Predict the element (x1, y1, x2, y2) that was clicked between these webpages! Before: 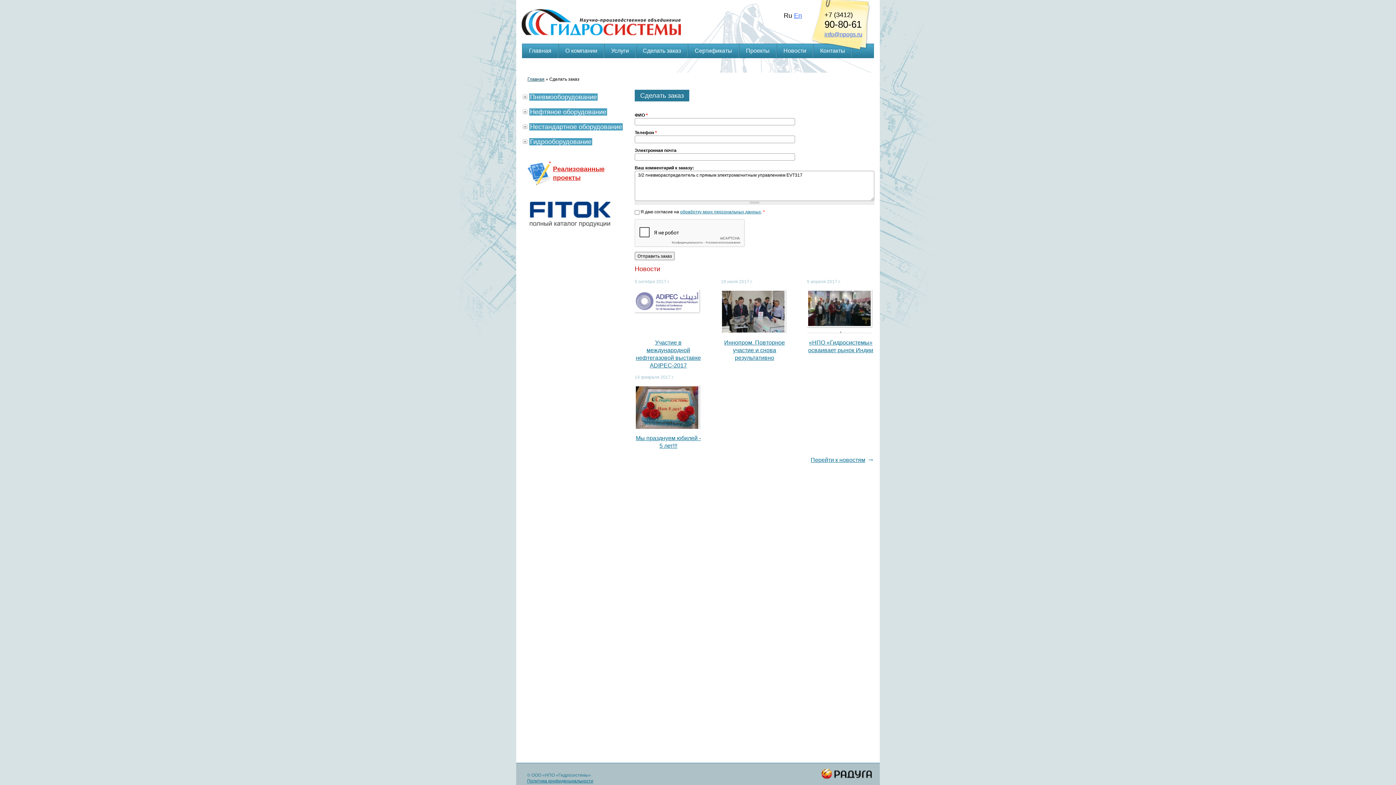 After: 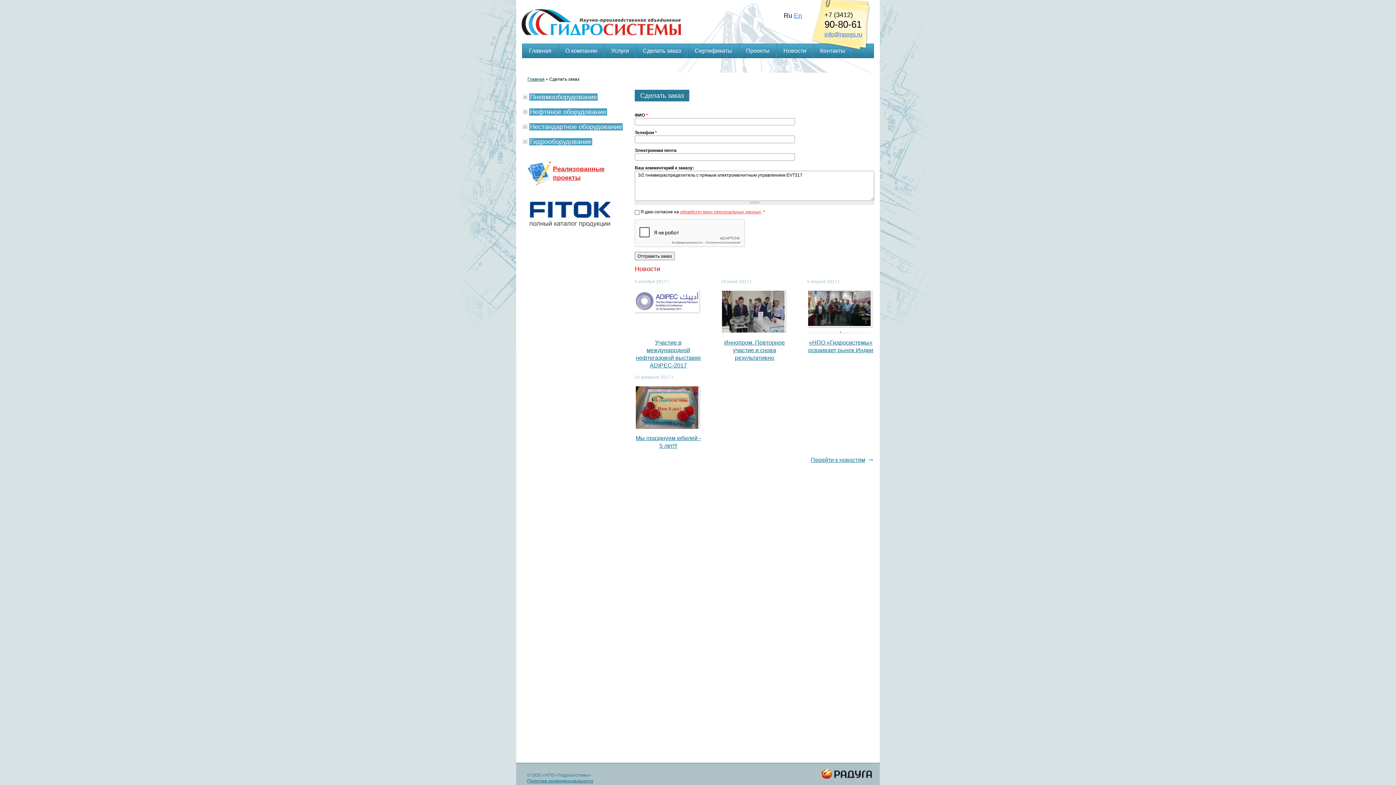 Action: label: обработку моих персональных данных bbox: (680, 209, 761, 214)